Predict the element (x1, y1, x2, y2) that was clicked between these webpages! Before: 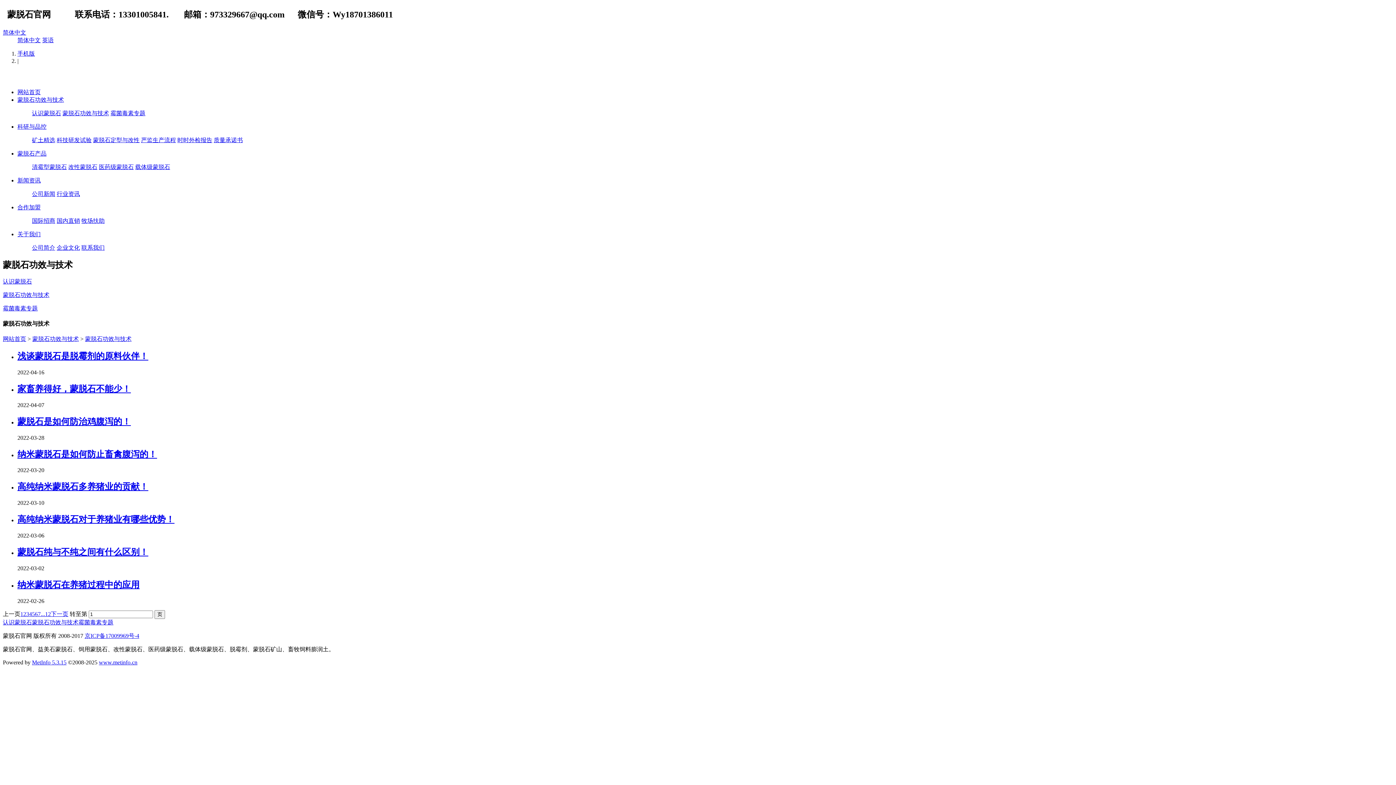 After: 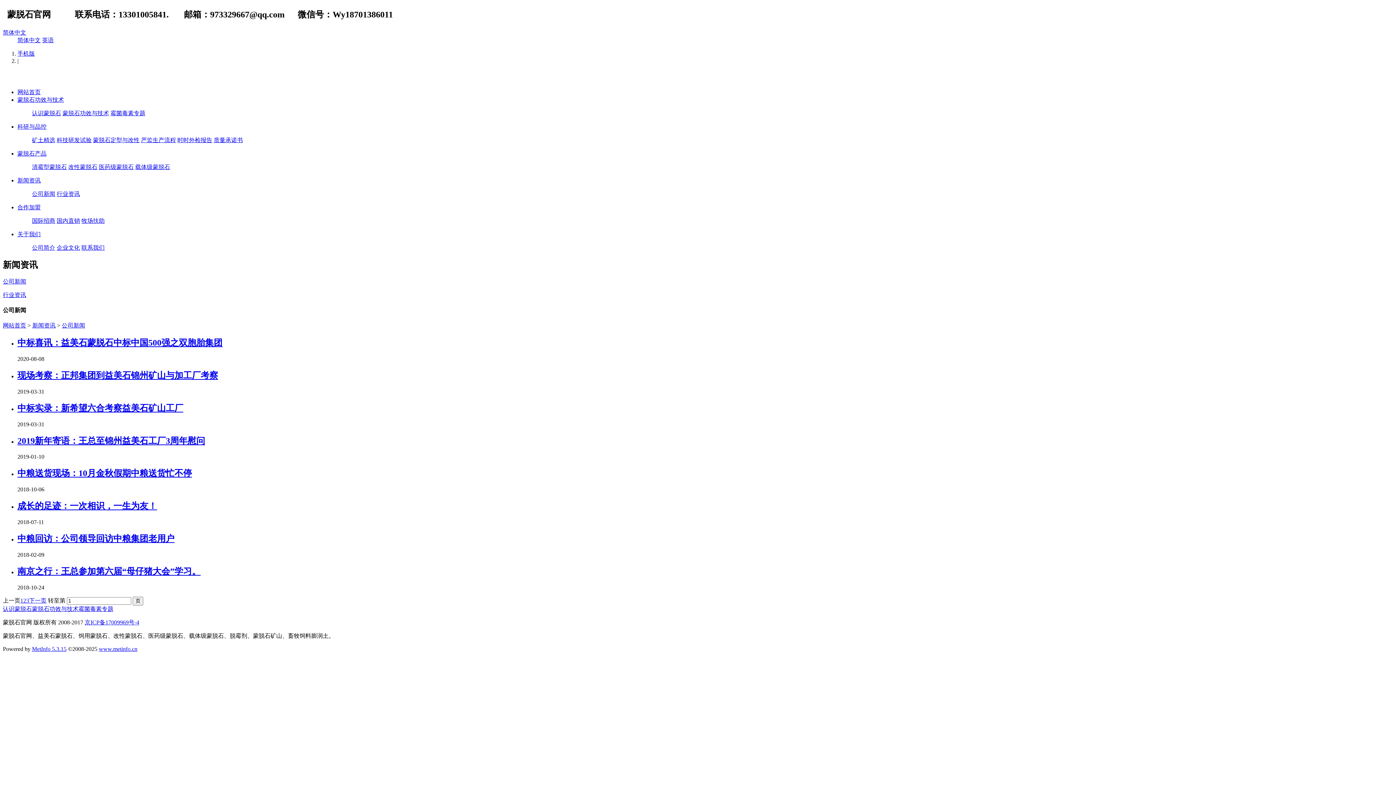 Action: bbox: (32, 190, 55, 197) label: 公司新闻